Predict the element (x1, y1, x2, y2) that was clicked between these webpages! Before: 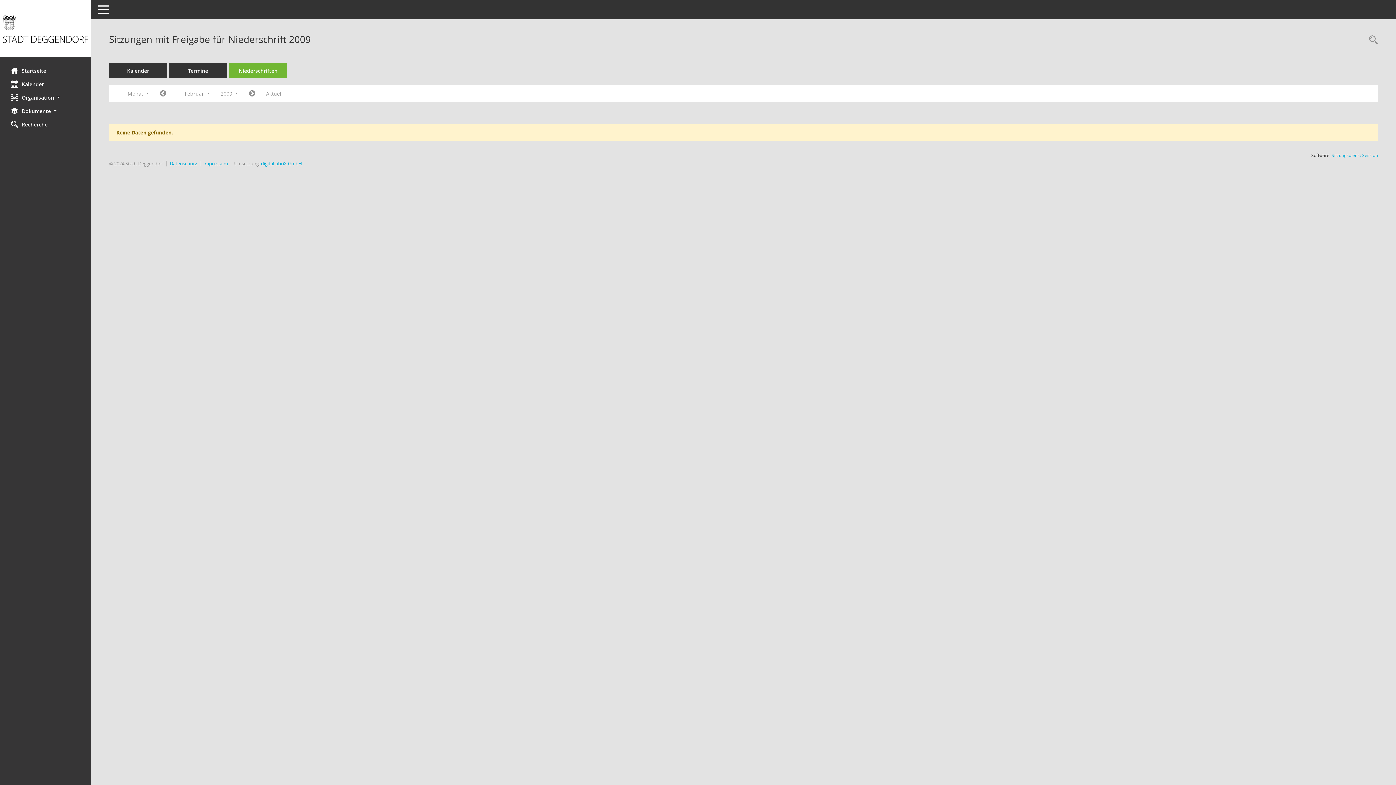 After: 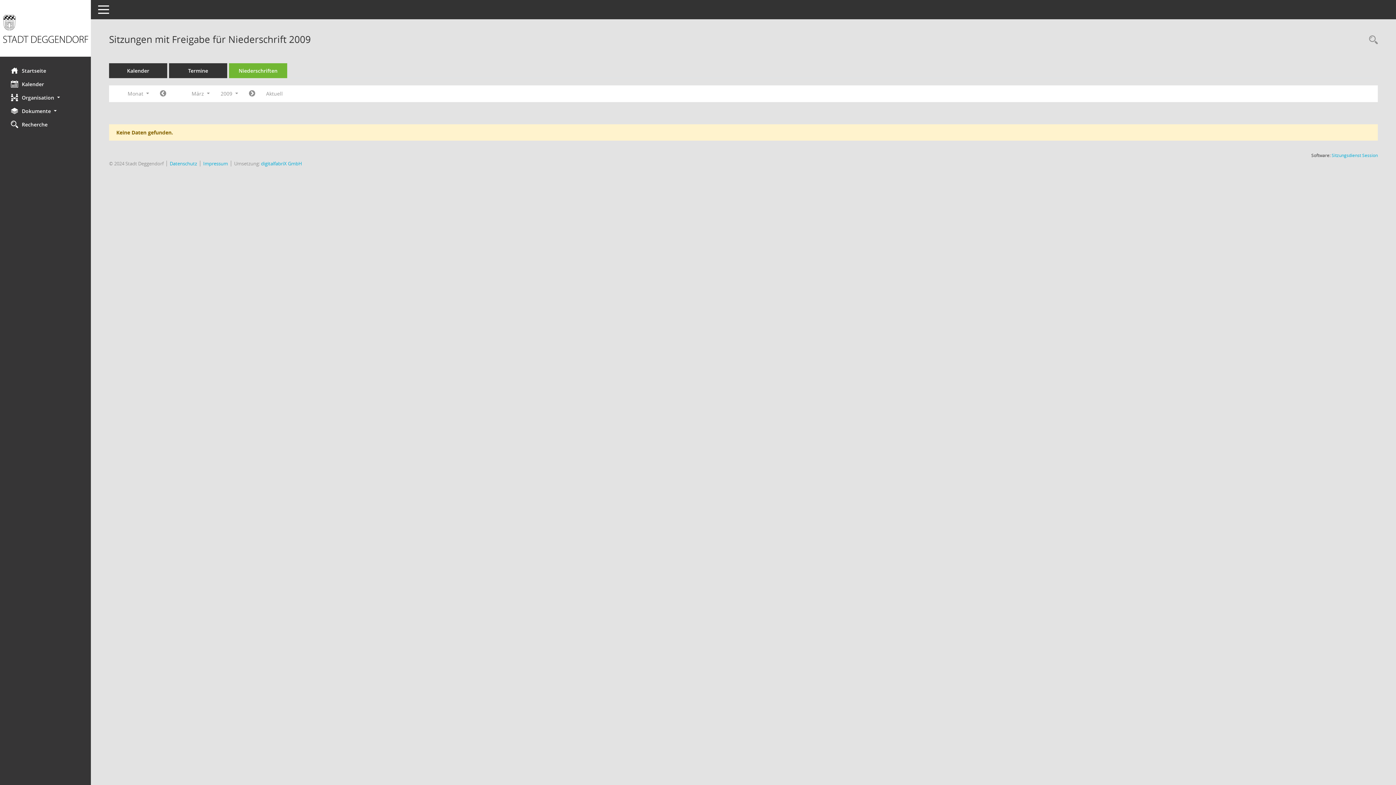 Action: bbox: (243, 87, 260, 100) label: Jahr: 2009 Monat: 3